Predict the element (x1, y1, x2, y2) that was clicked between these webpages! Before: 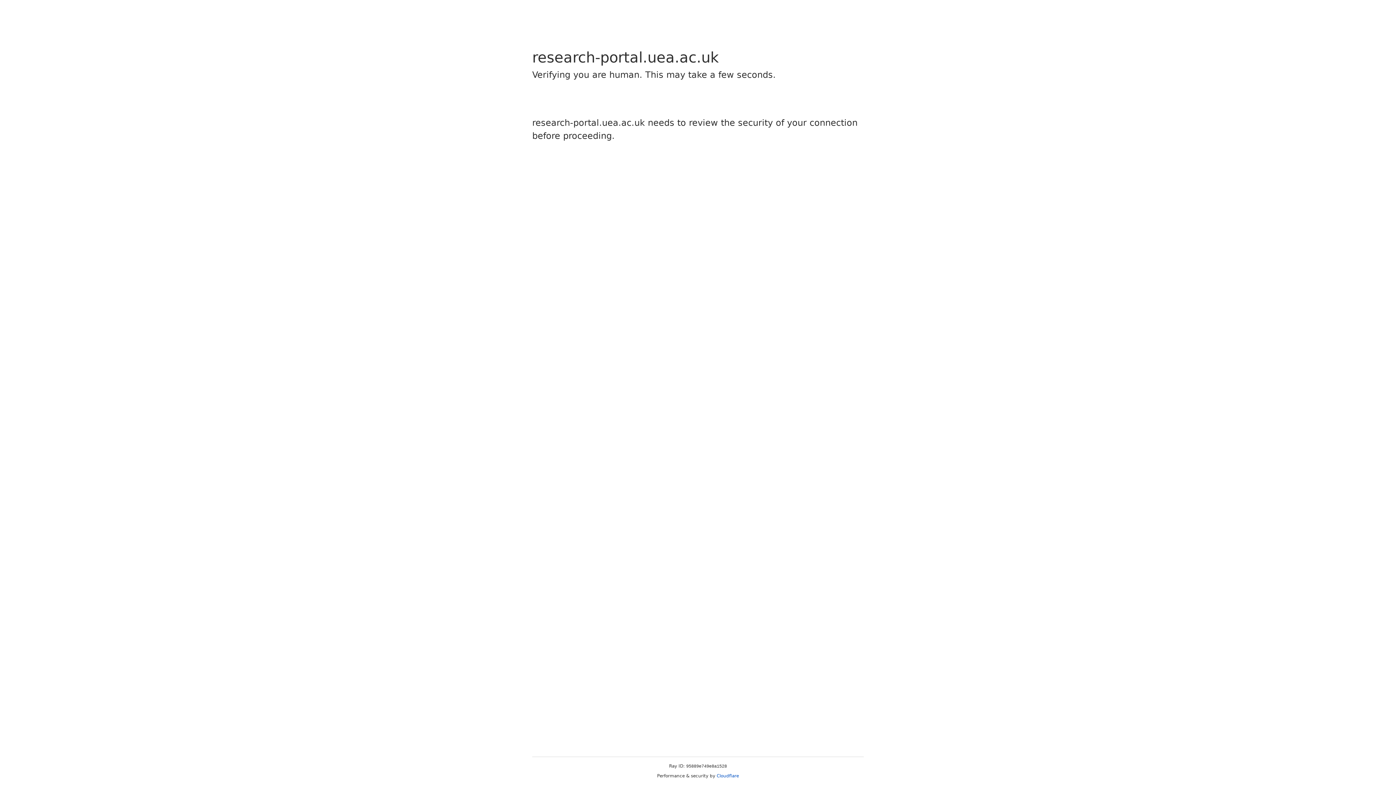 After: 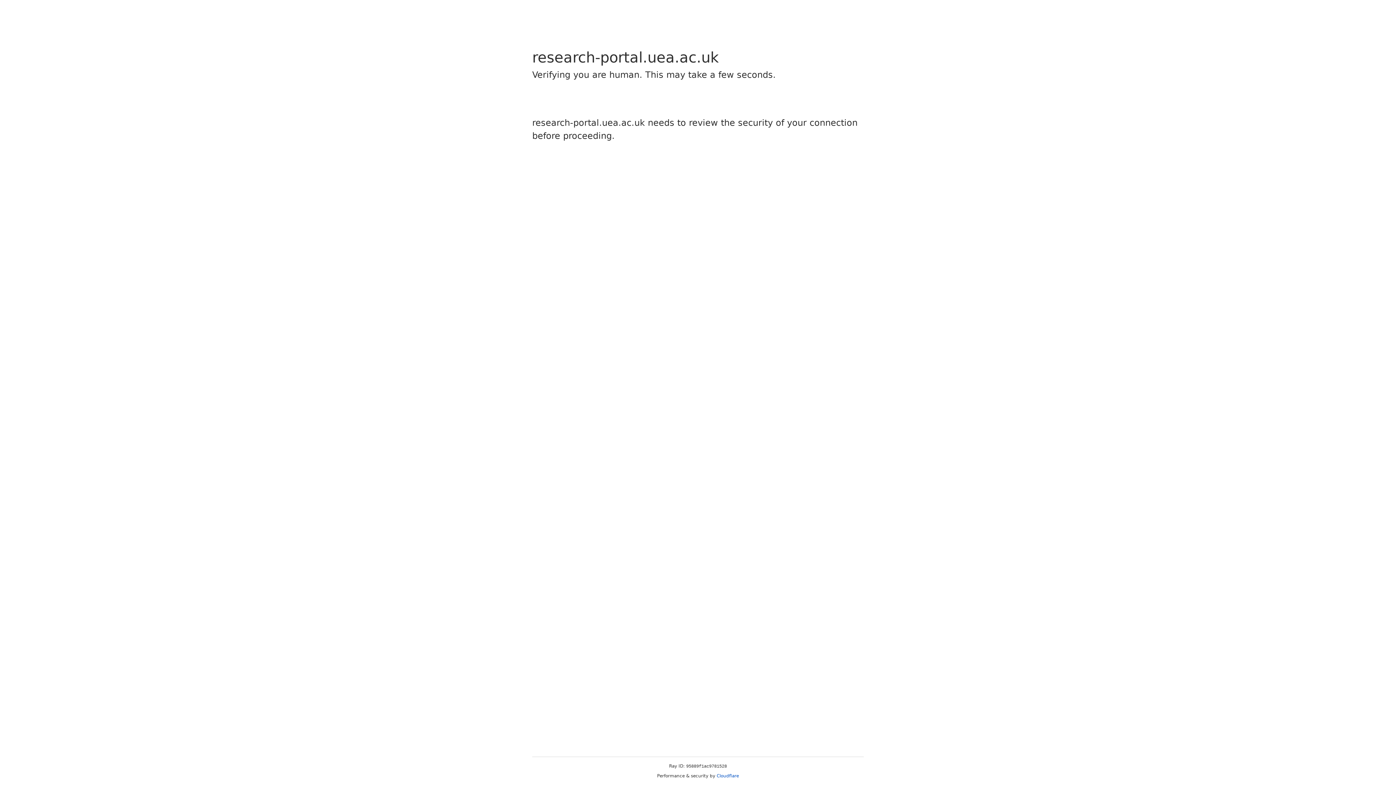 Action: bbox: (716, 773, 739, 778) label: Cloudflare